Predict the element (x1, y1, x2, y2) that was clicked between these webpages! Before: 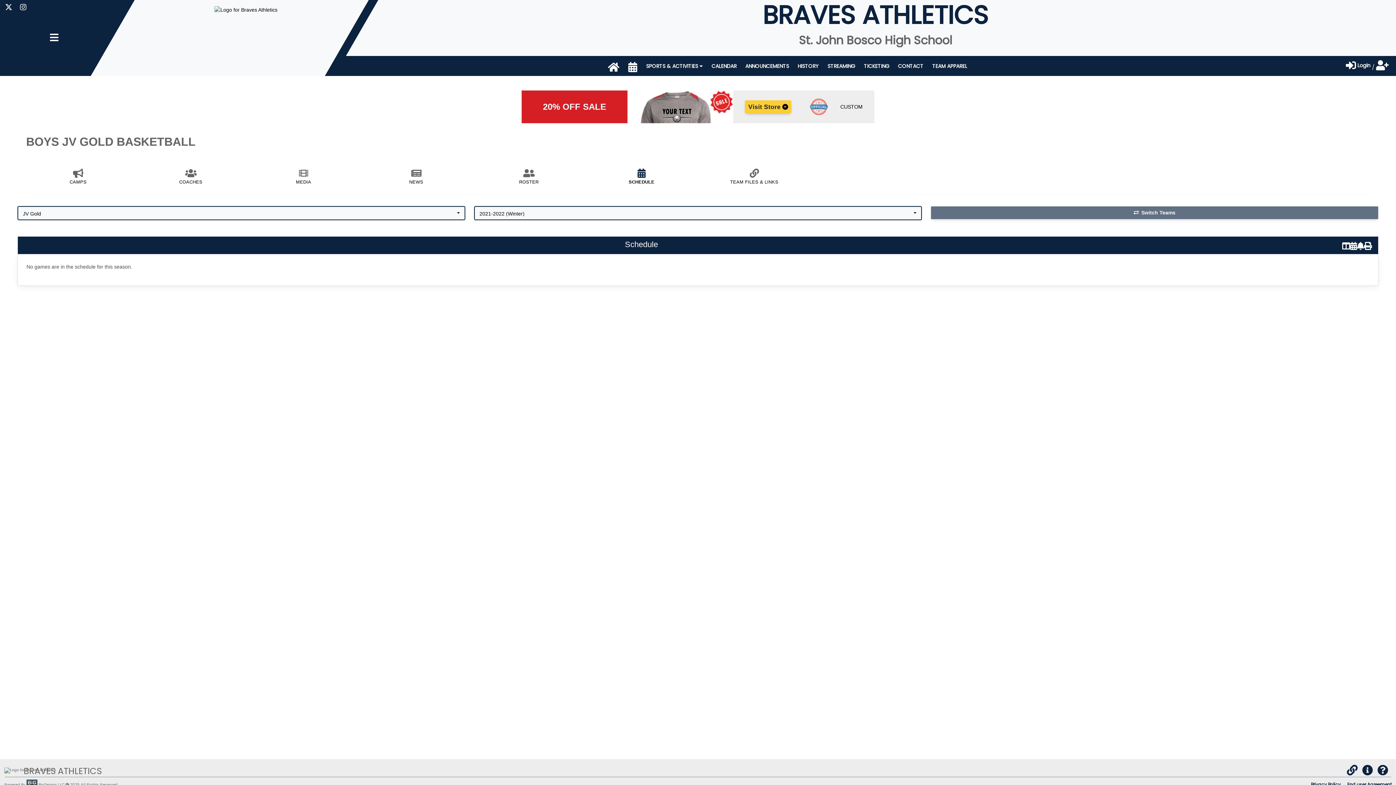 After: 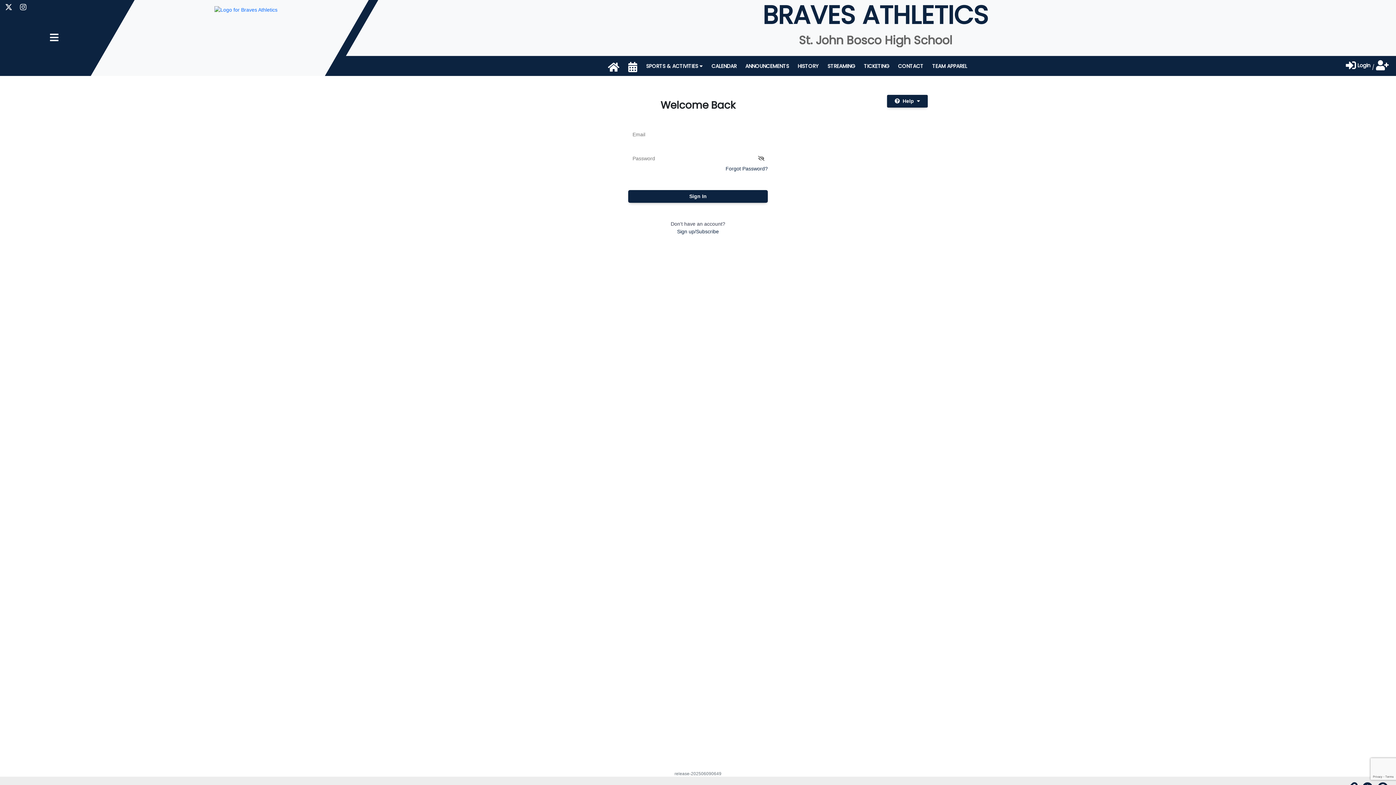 Action: bbox: (1346, 60, 1370, 71) label:  Login